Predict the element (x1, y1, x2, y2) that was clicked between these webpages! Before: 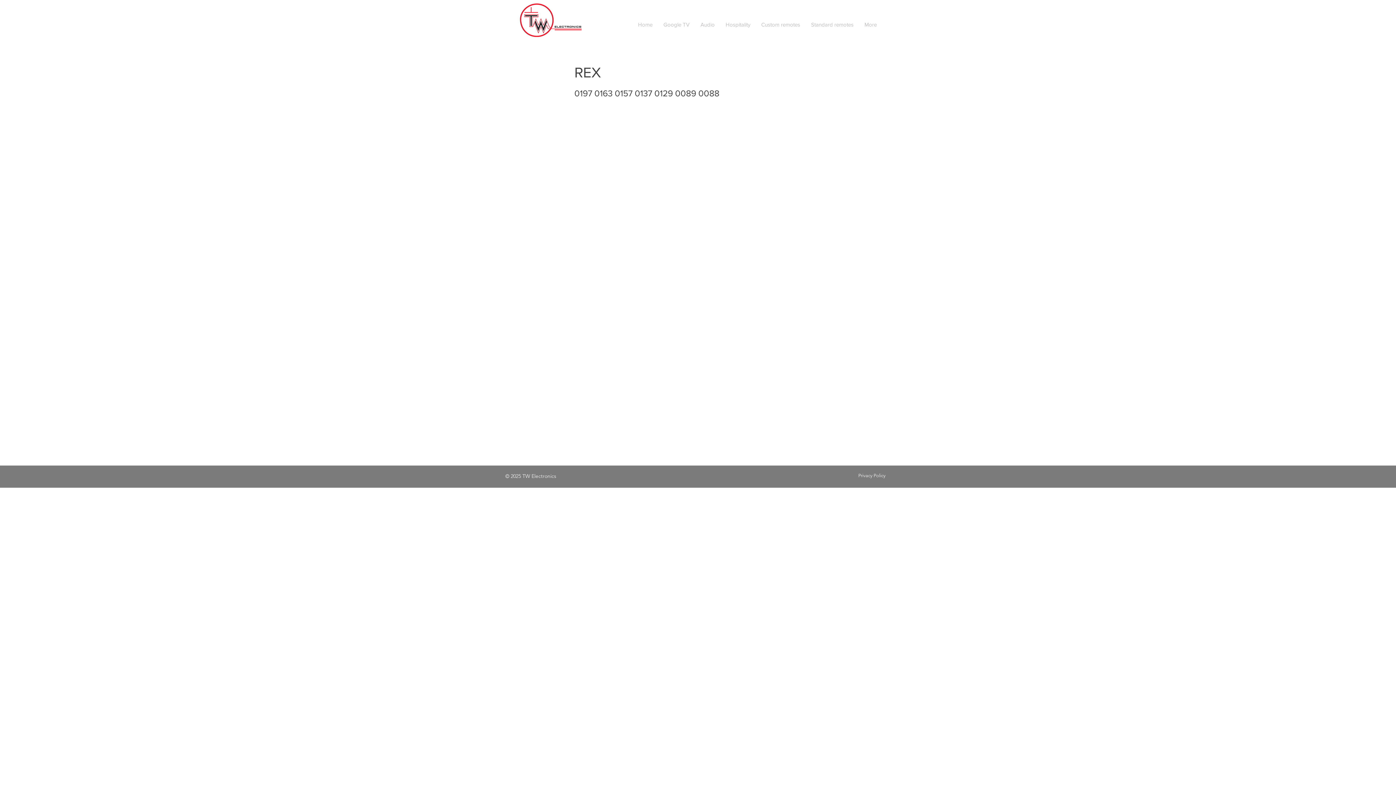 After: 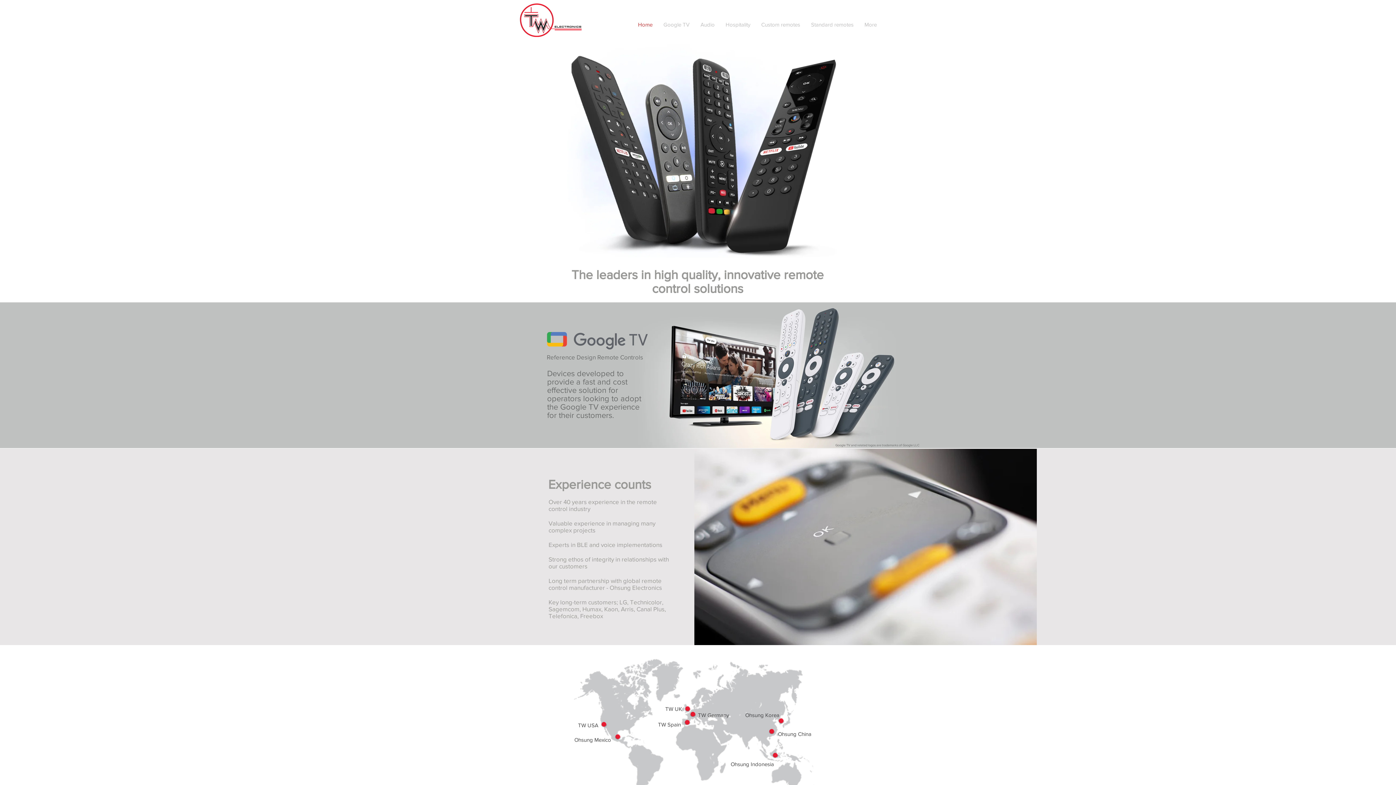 Action: bbox: (511, 2, 591, 37)